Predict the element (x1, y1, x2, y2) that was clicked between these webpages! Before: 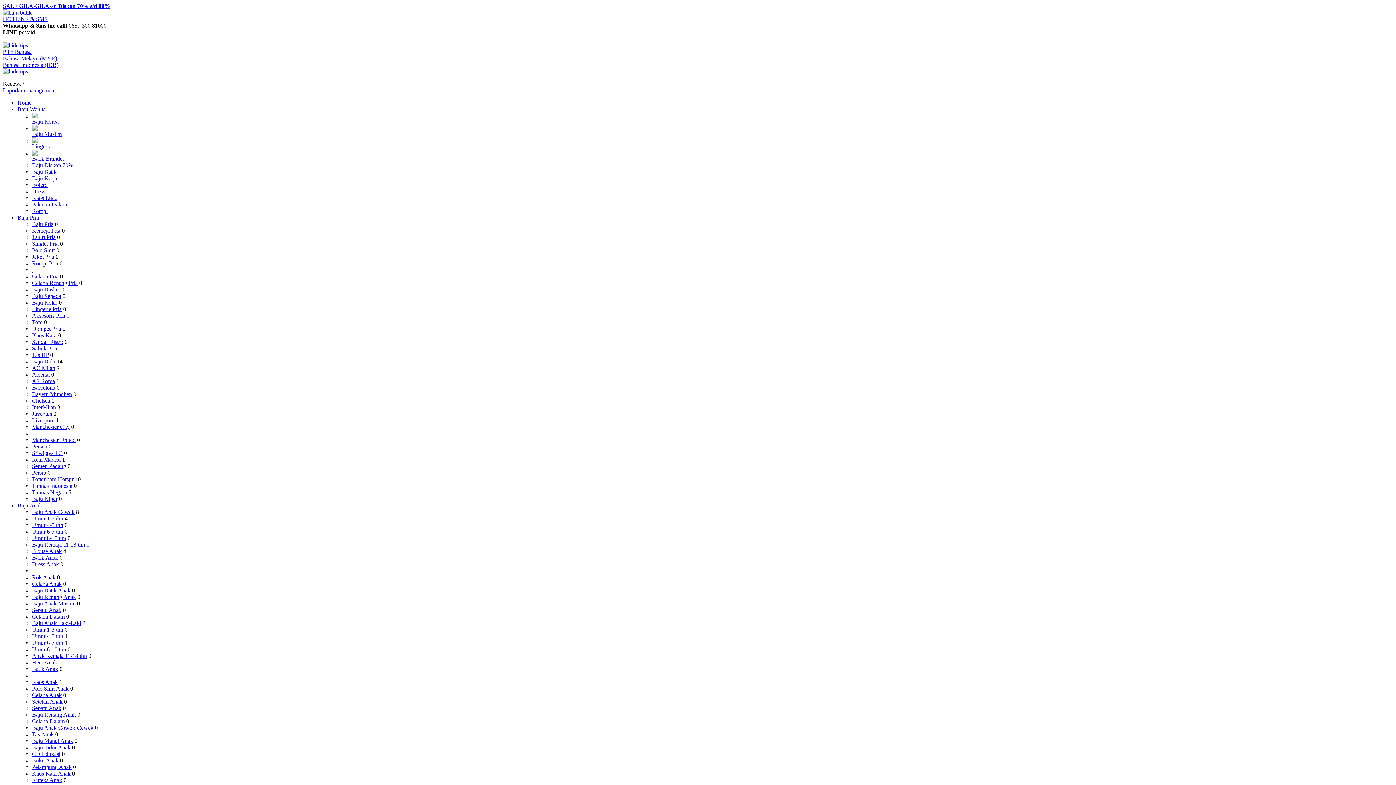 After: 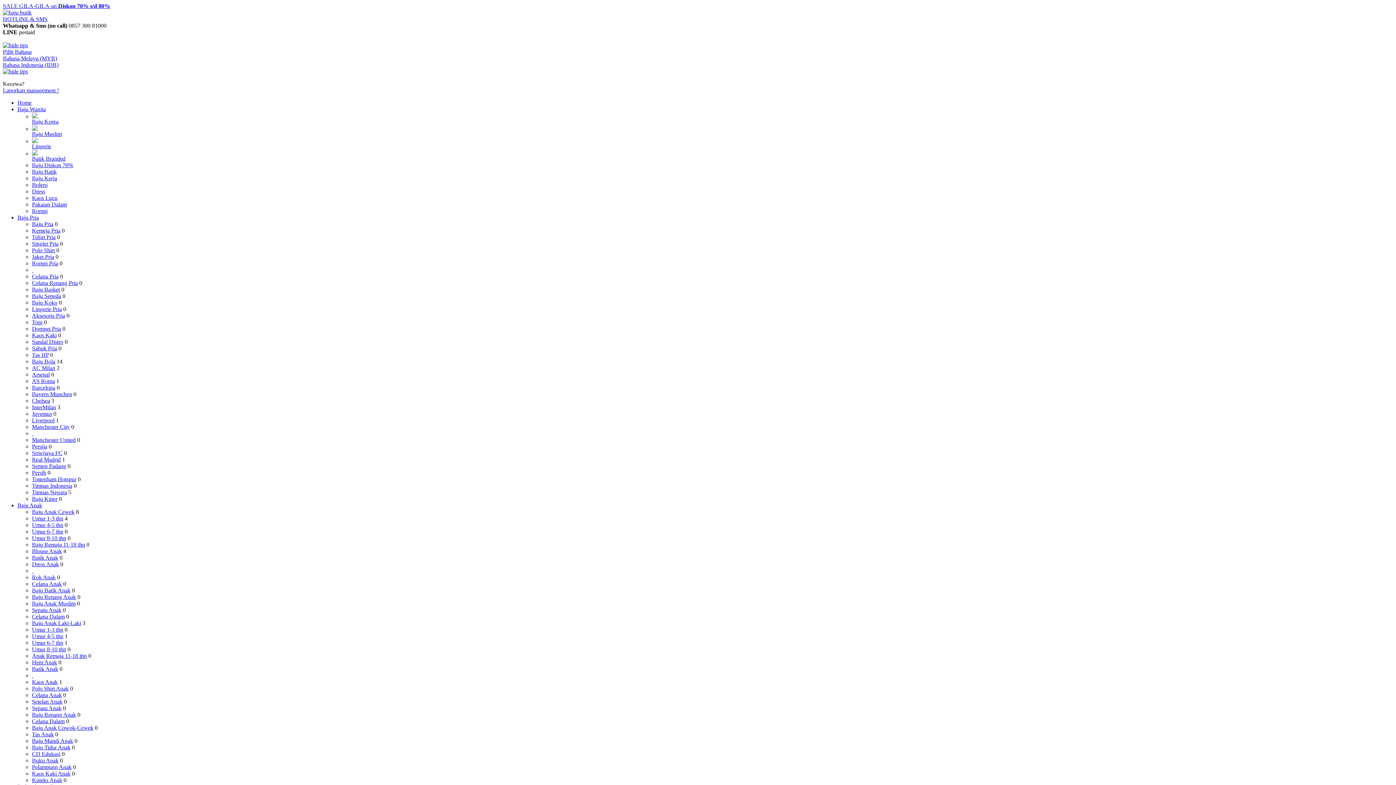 Action: bbox: (32, 143, 51, 149) label: Lingerie